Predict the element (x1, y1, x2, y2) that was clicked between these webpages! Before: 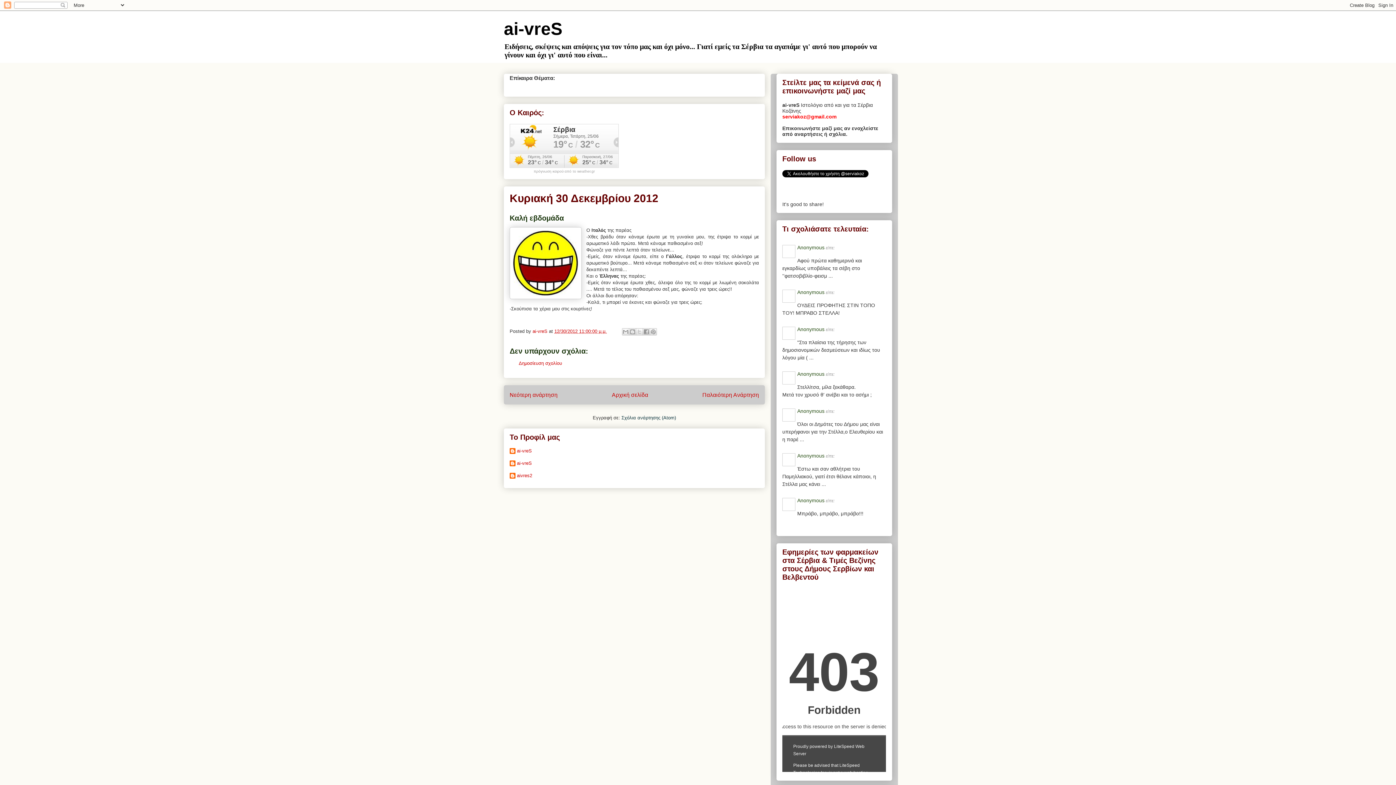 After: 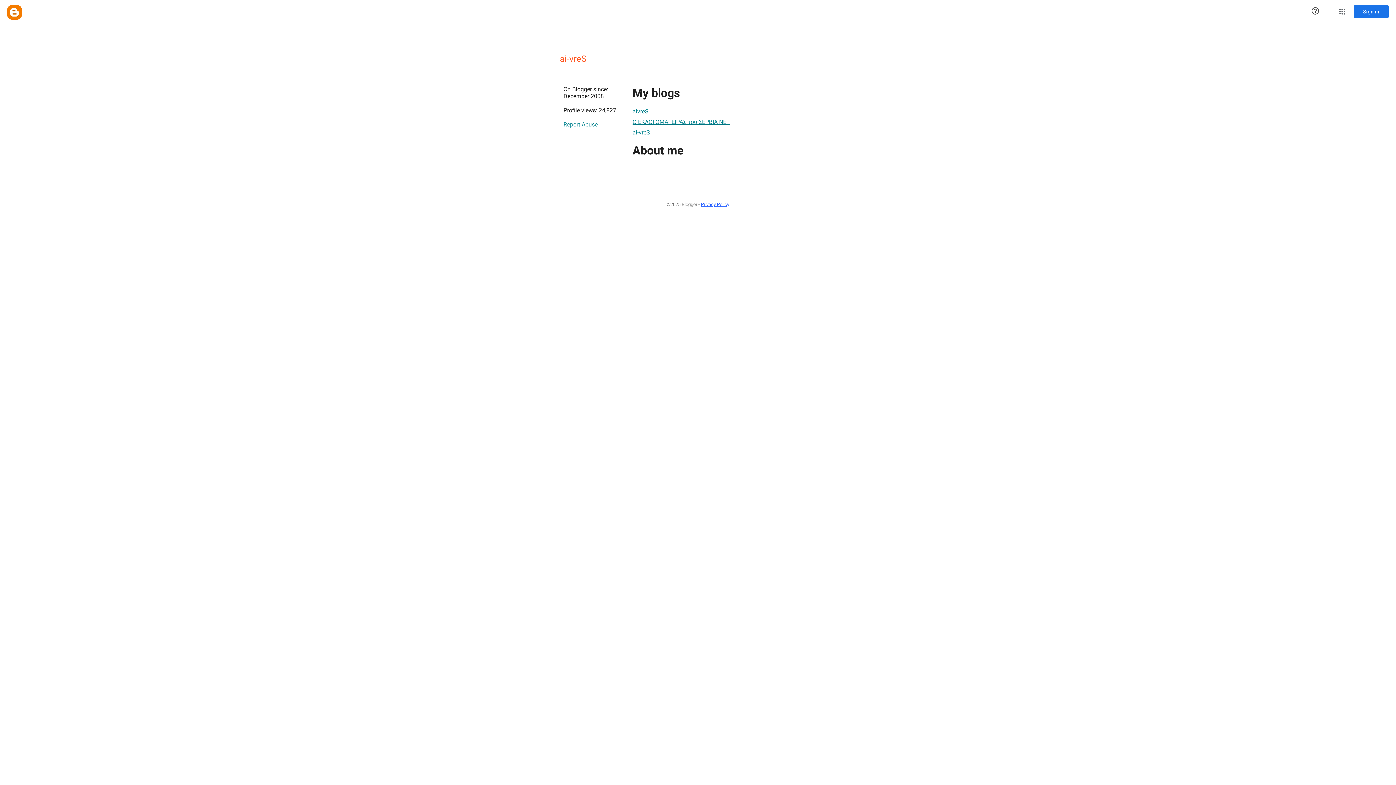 Action: bbox: (509, 460, 532, 467) label: ai-vreS